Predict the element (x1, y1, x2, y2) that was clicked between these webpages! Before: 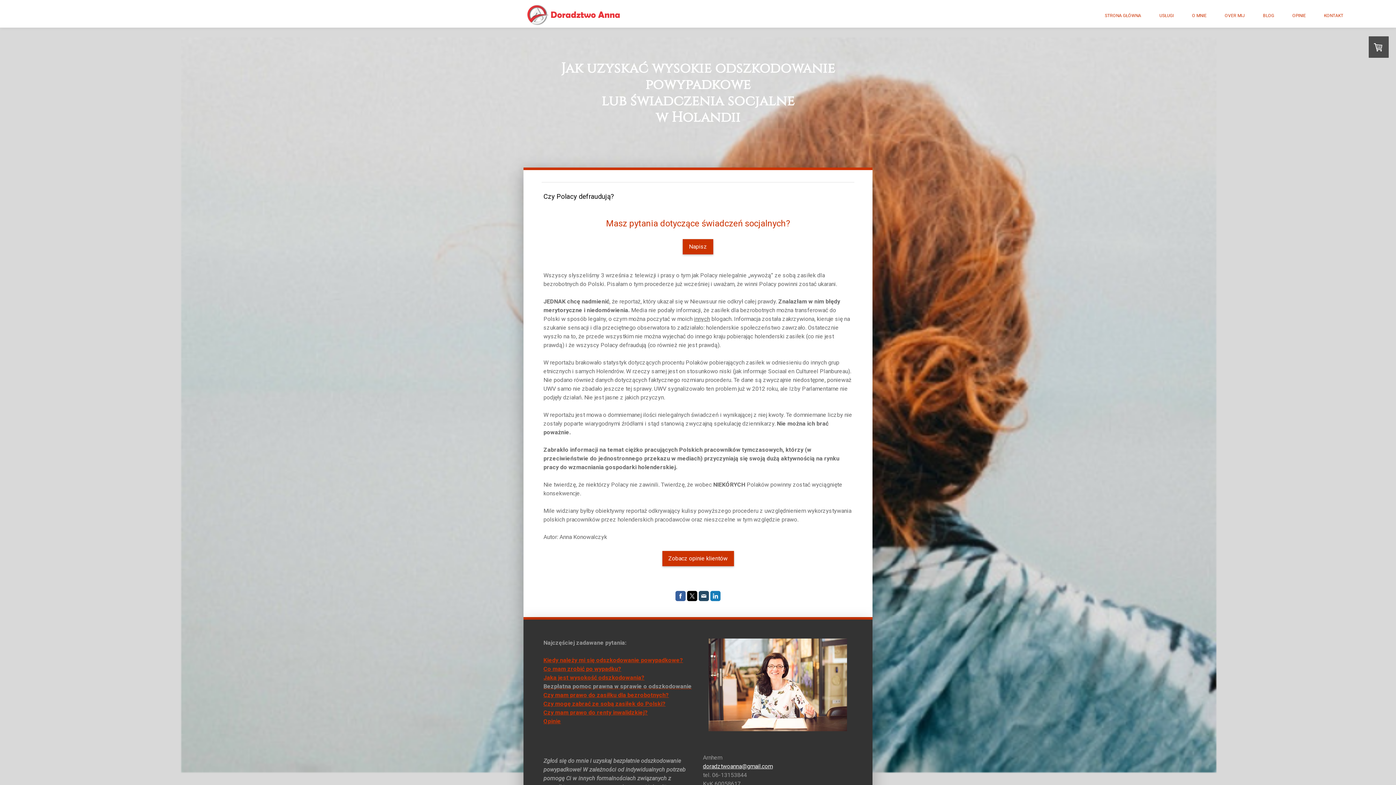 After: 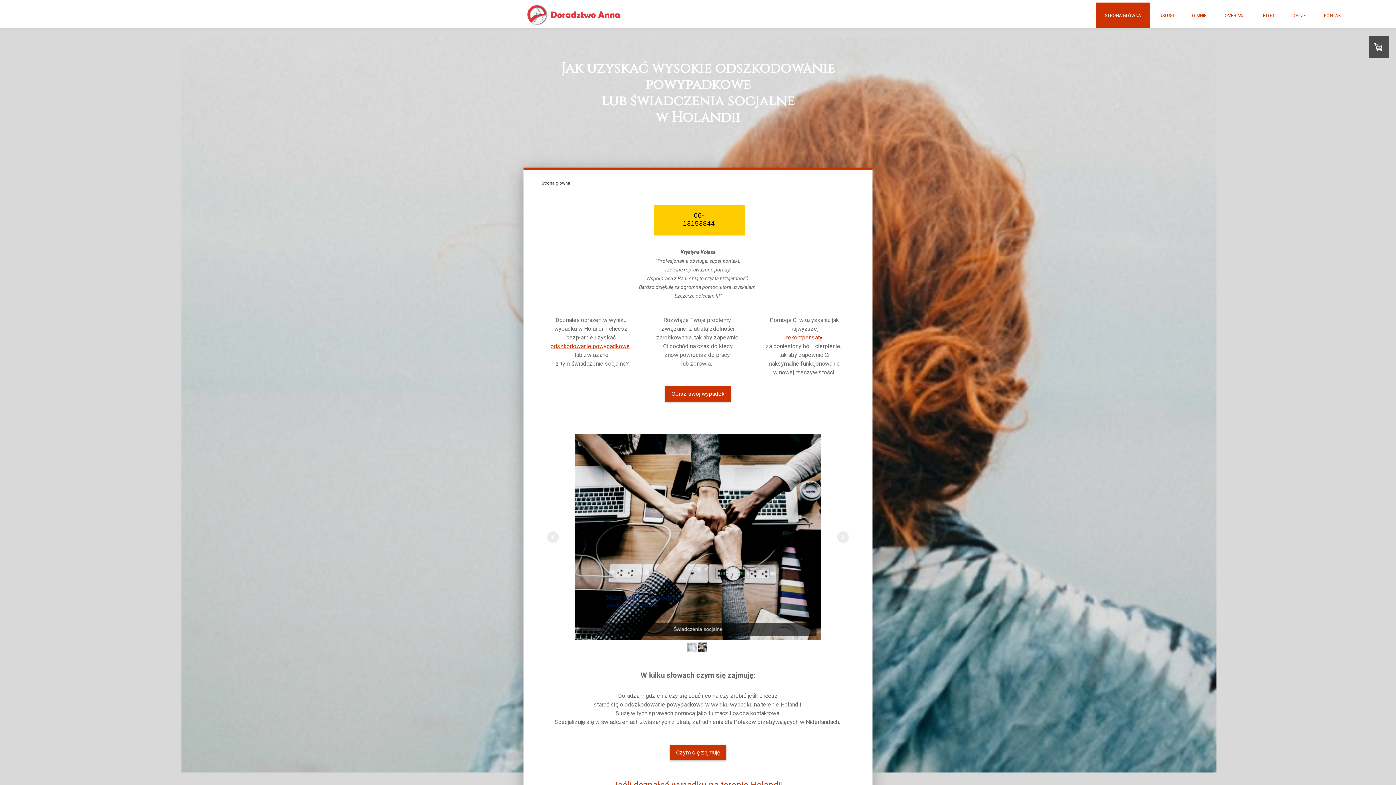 Action: bbox: (525, 60, 870, 125) label: Jak uzyskać wysokie odszkodowanie powypadkowe
lub świadczenia socjalne
w Holandii